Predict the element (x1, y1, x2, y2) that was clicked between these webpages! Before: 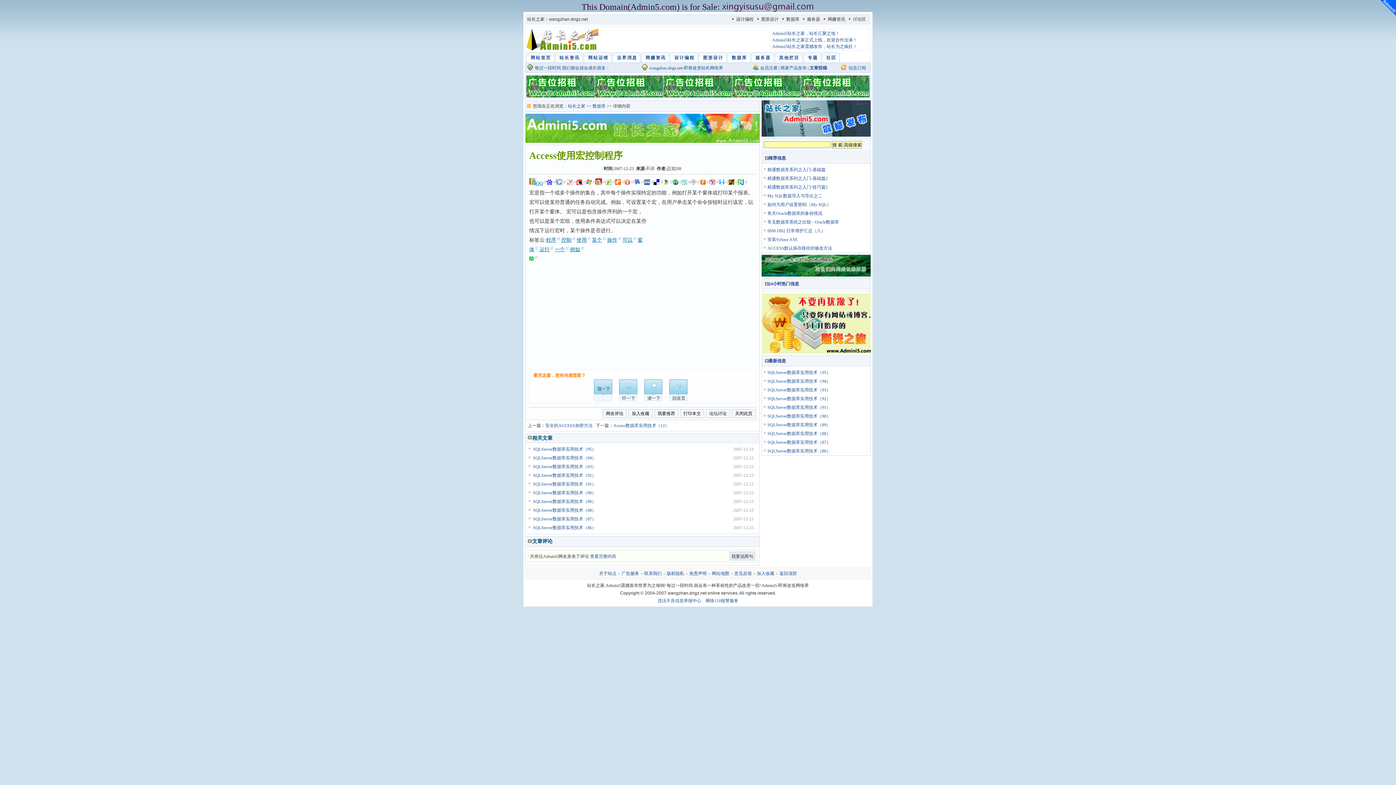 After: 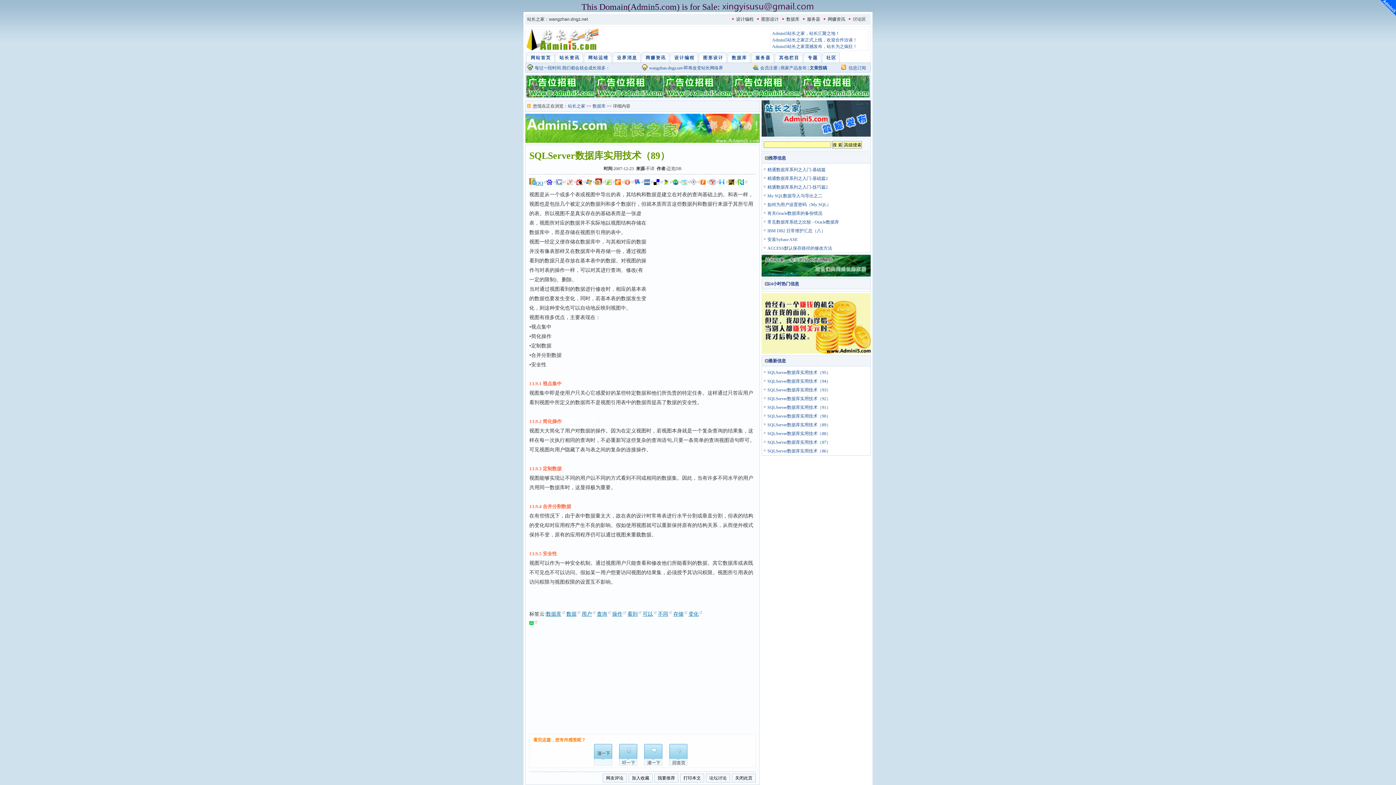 Action: bbox: (767, 422, 830, 427) label: SQLServer数据库实用技术（89）